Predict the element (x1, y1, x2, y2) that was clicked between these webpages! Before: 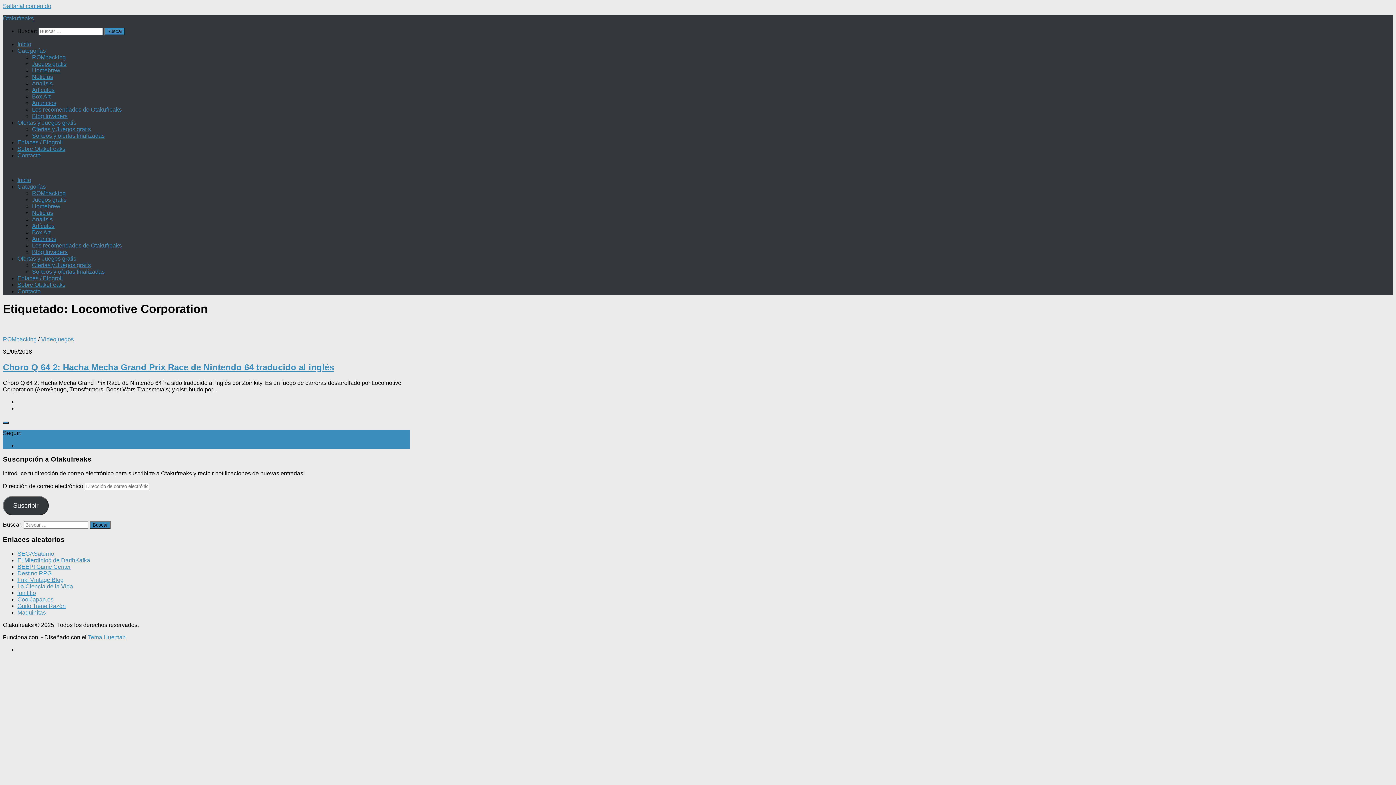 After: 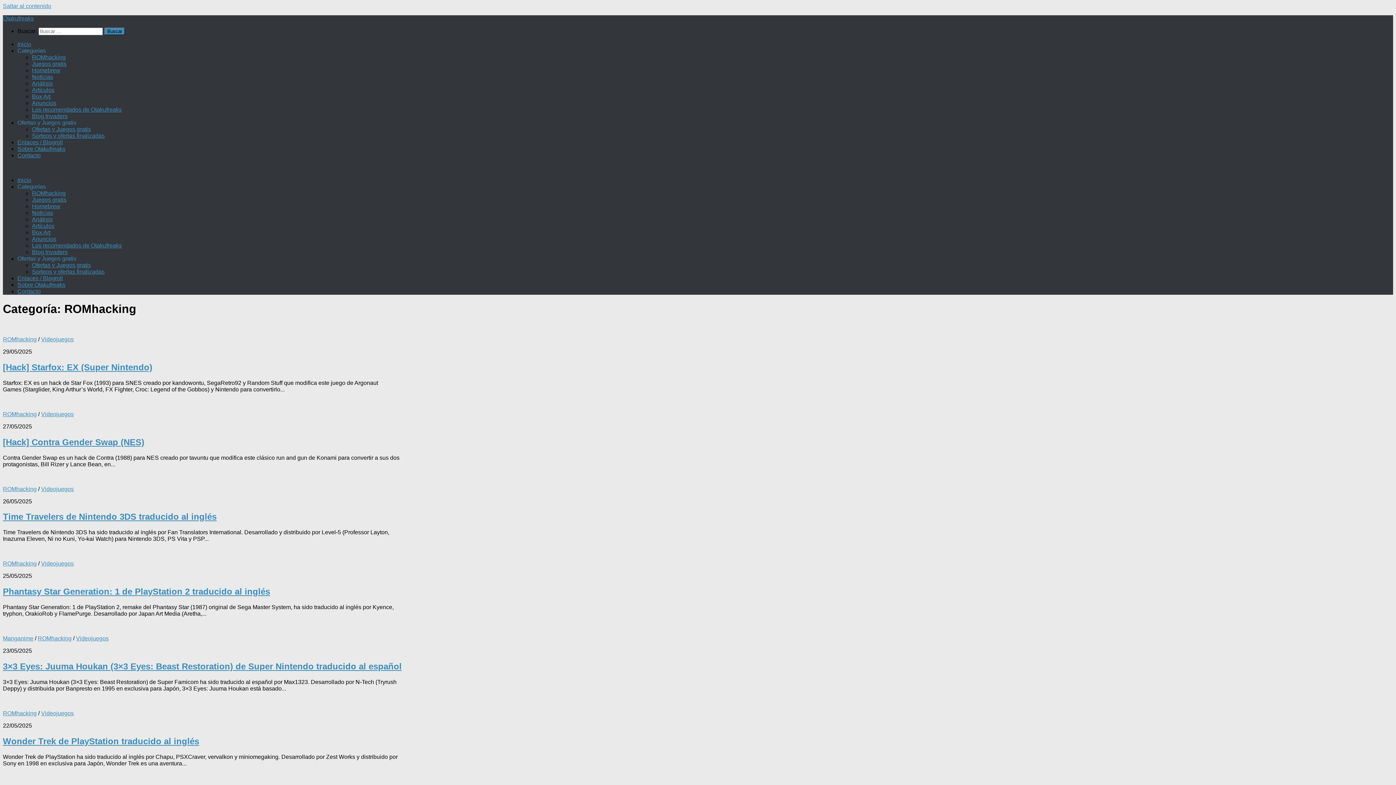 Action: label: ROMhacking bbox: (2, 336, 36, 342)